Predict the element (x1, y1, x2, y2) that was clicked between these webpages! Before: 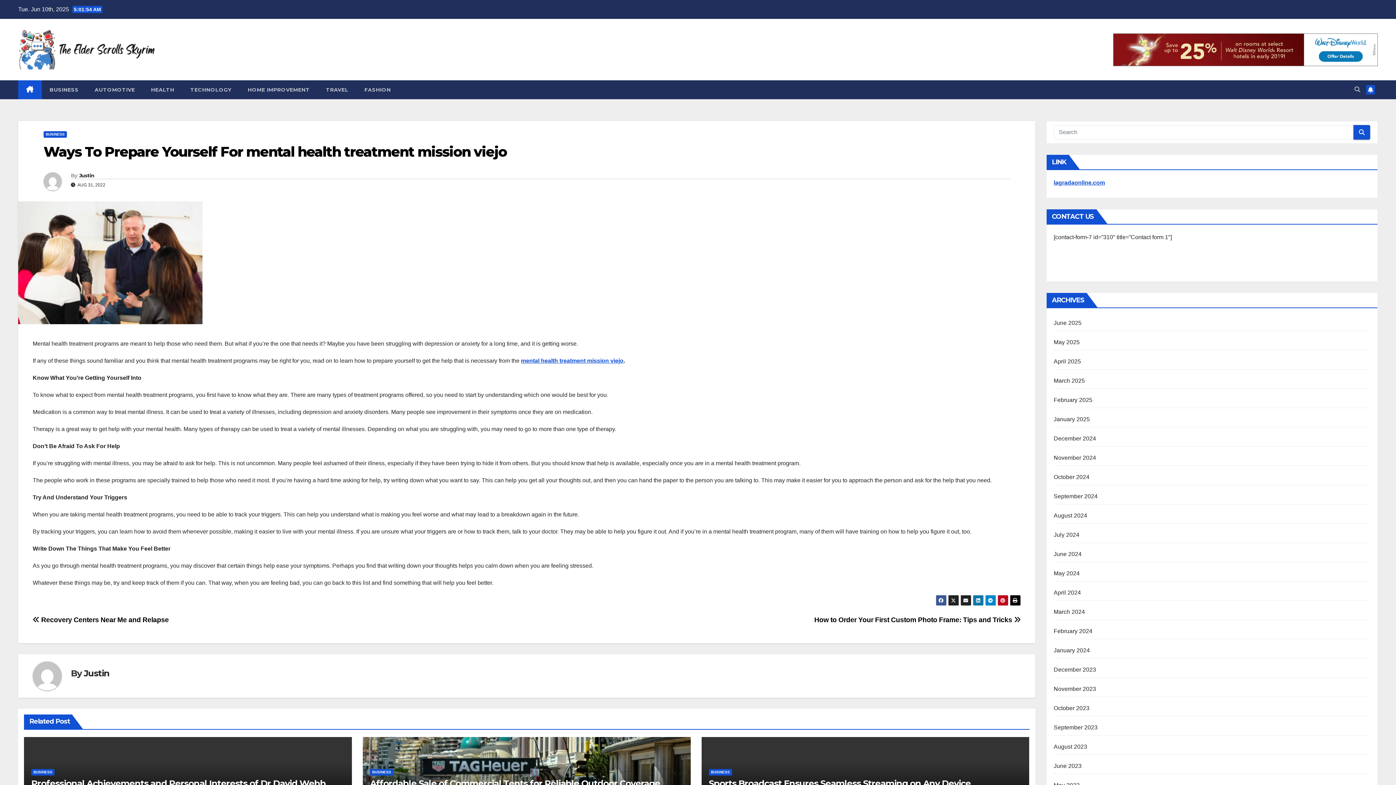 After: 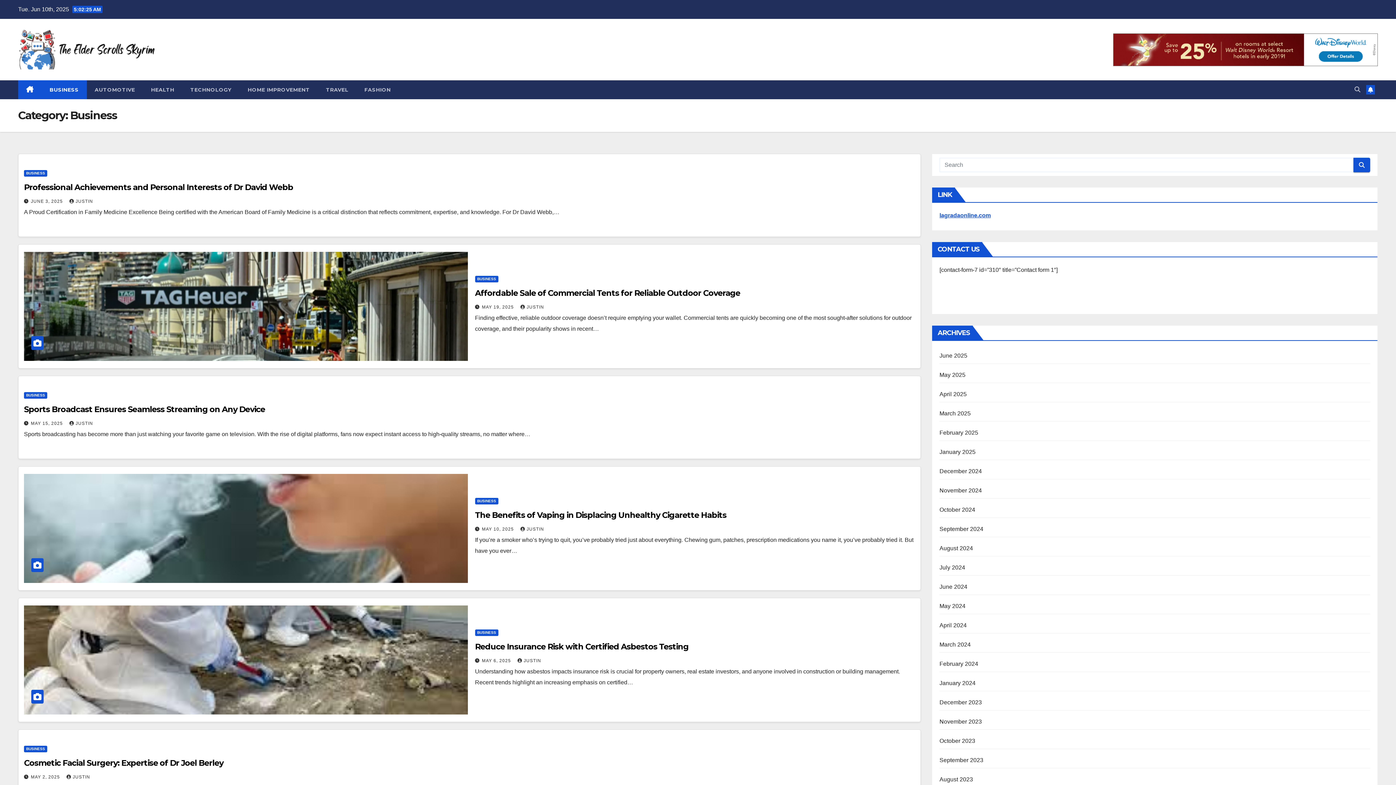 Action: bbox: (31, 769, 54, 776) label: BUSINESS